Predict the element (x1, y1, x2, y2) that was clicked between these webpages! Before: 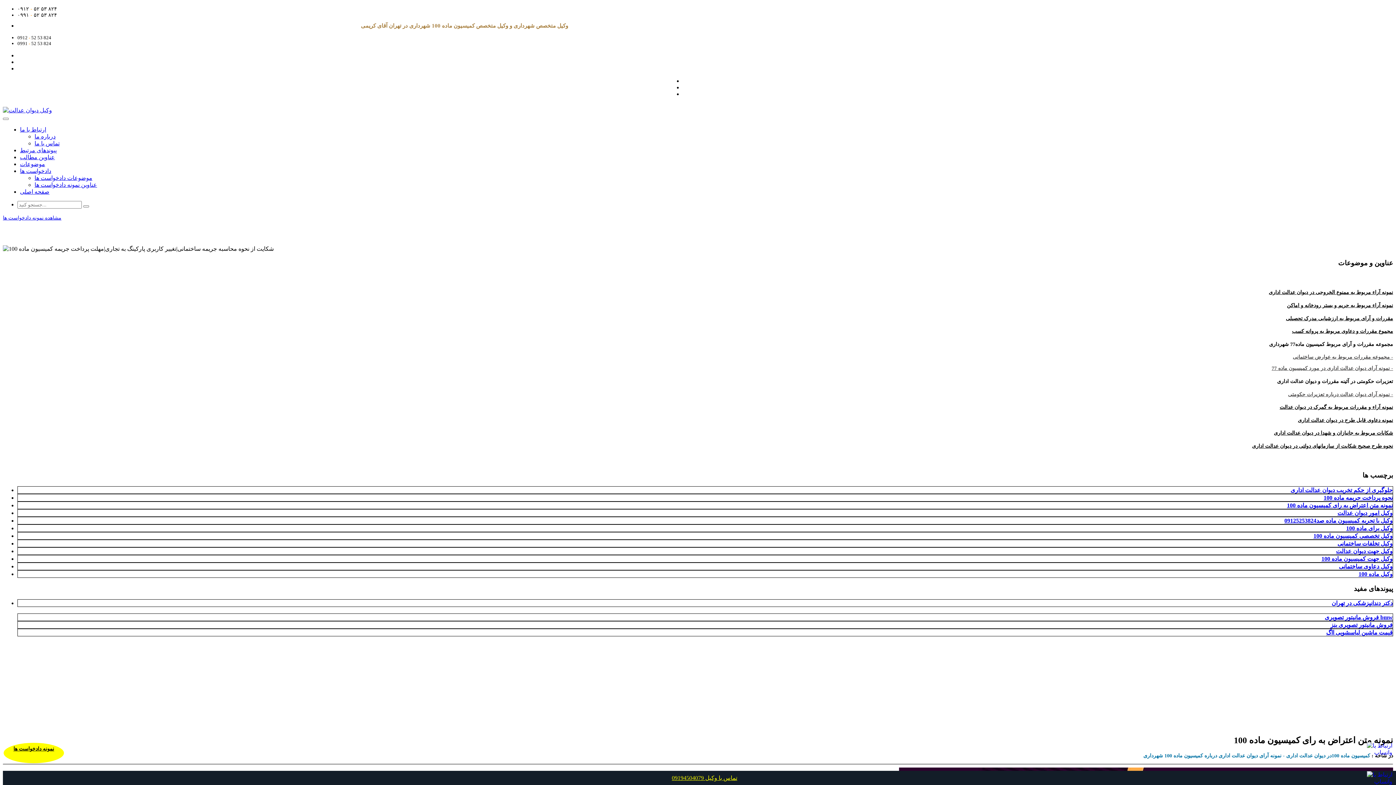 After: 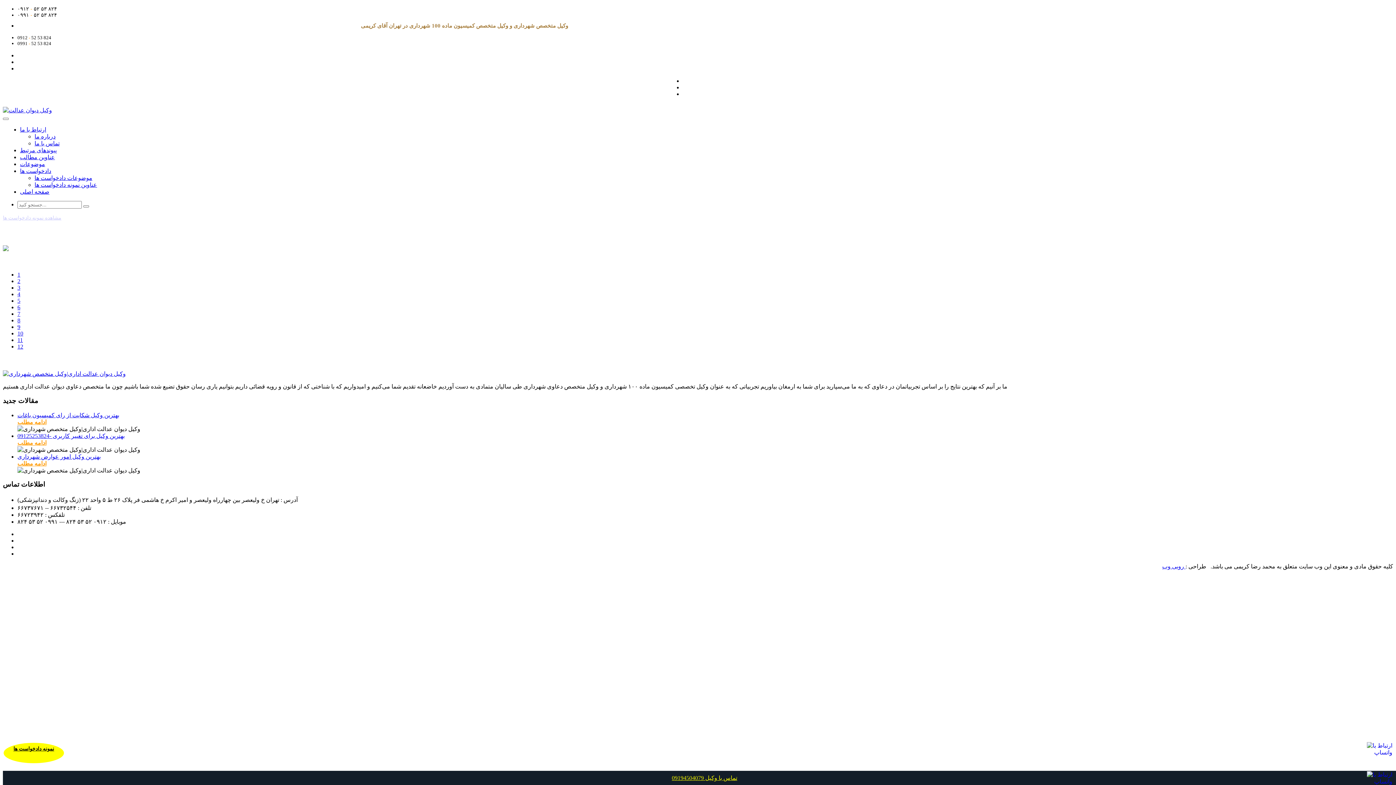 Action: bbox: (20, 154, 54, 160) label: عناوین مطالب